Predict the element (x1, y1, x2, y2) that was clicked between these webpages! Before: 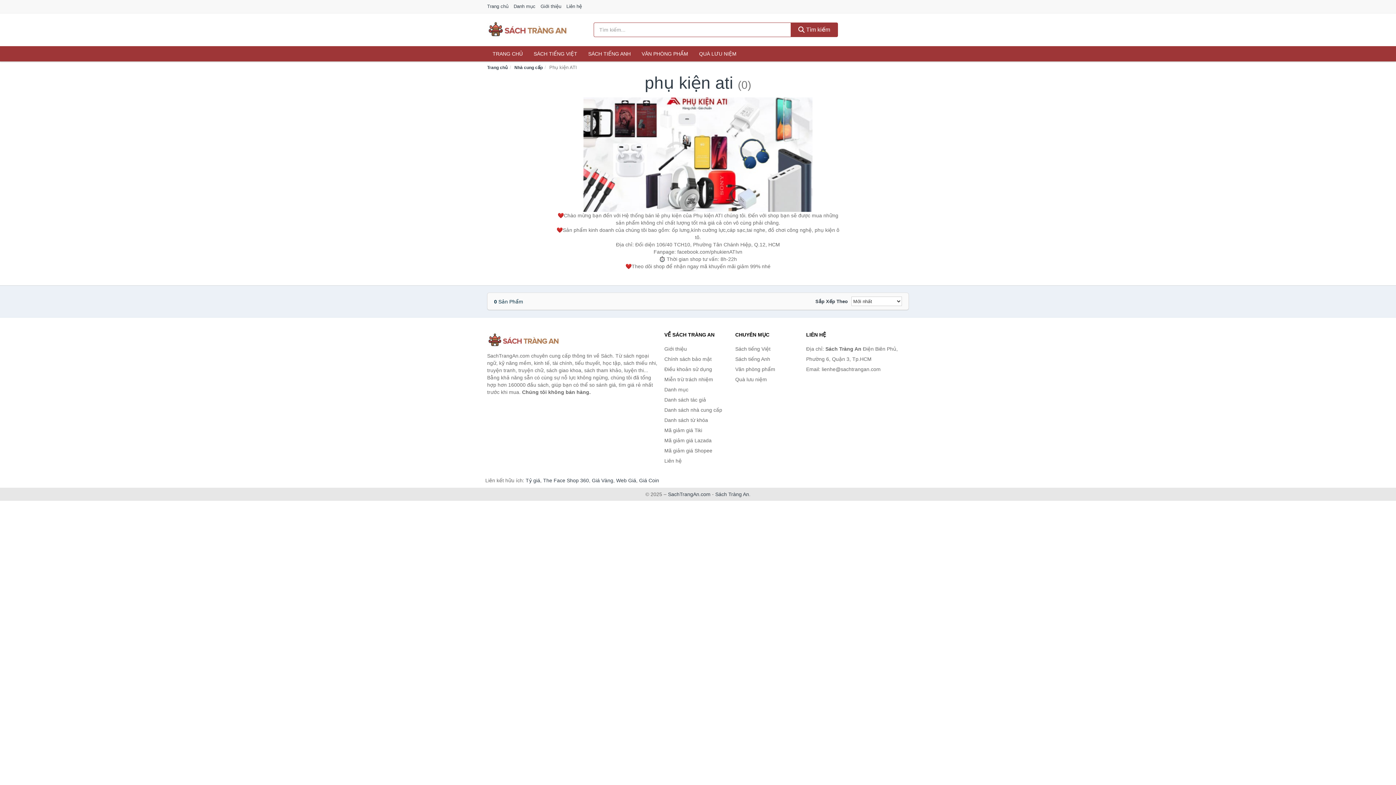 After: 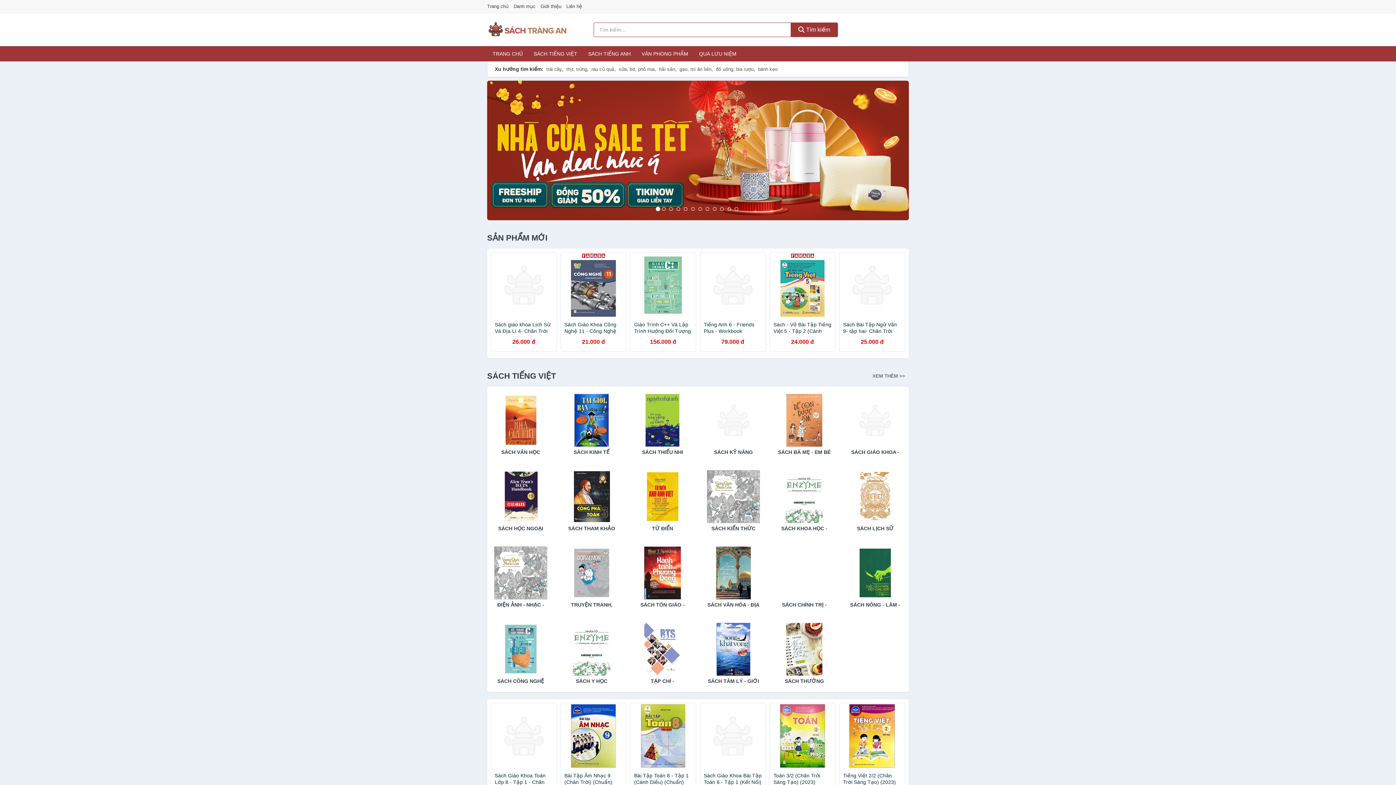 Action: bbox: (487, 20, 568, 38)